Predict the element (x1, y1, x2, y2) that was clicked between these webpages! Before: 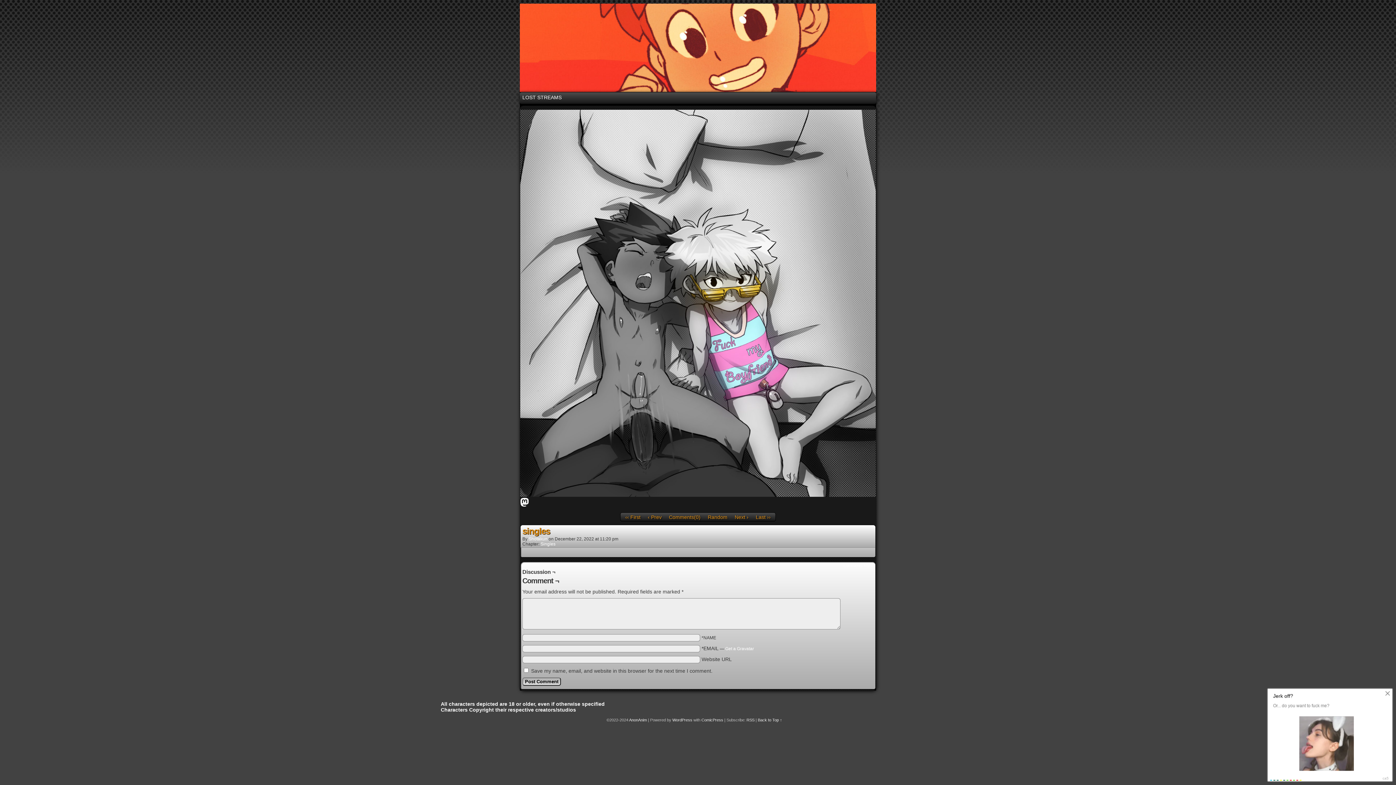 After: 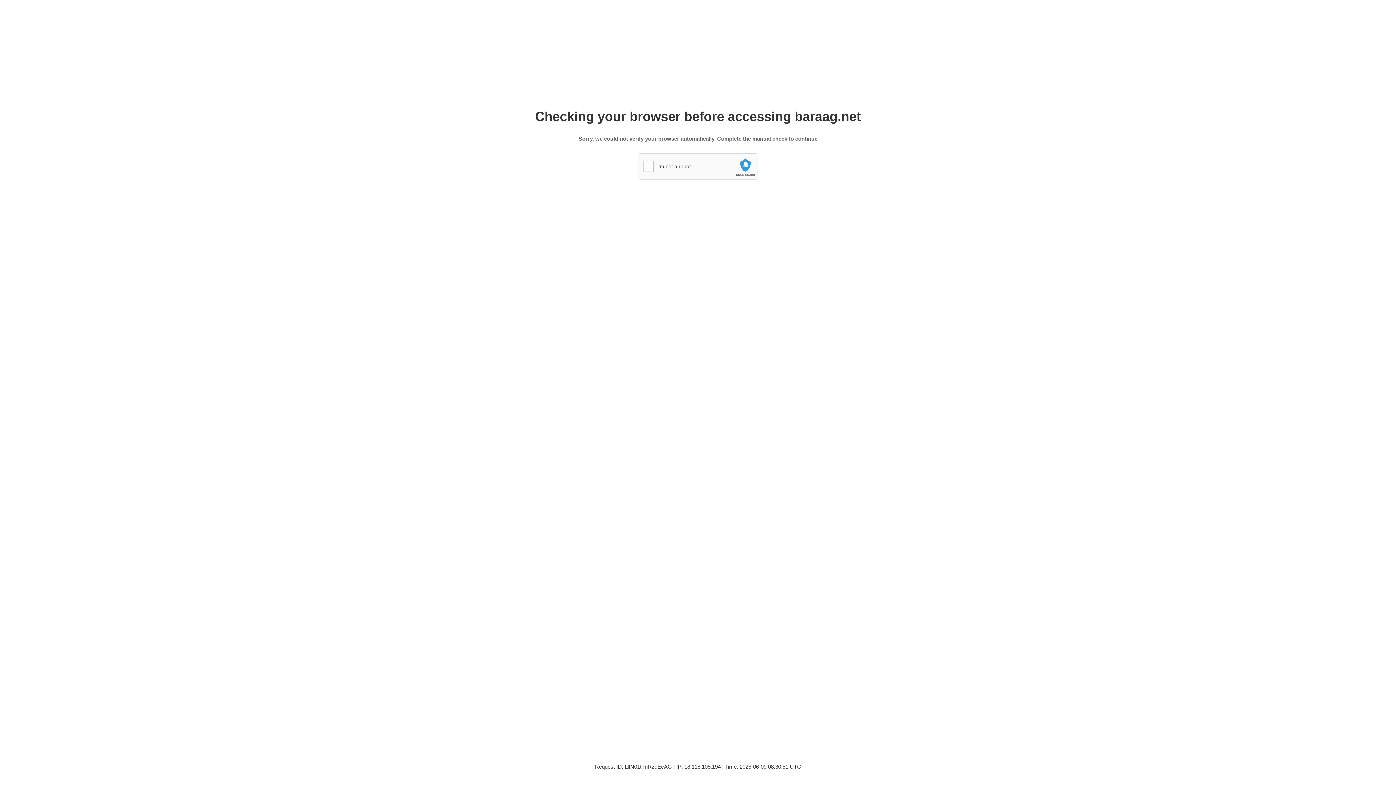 Action: label: Mastodon bbox: (520, 498, 529, 506)